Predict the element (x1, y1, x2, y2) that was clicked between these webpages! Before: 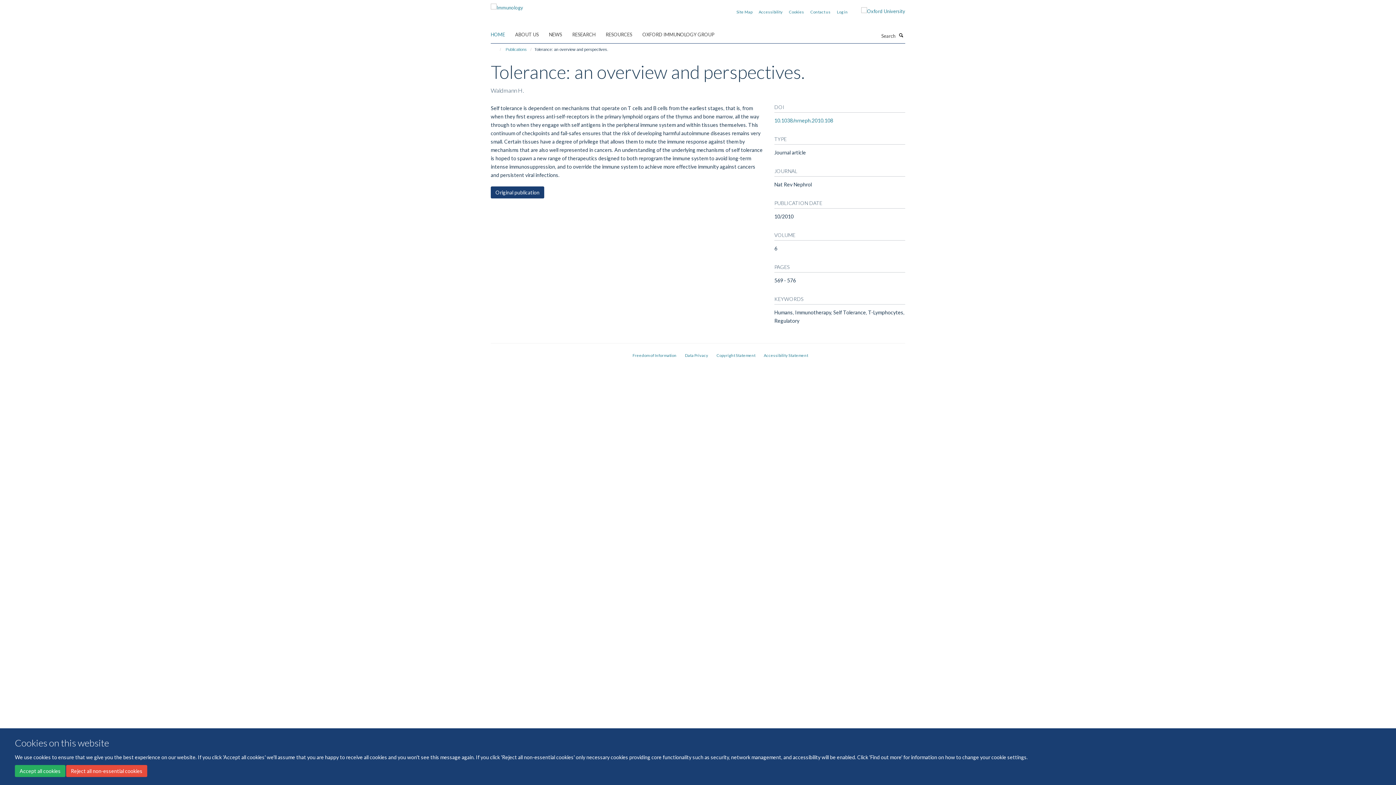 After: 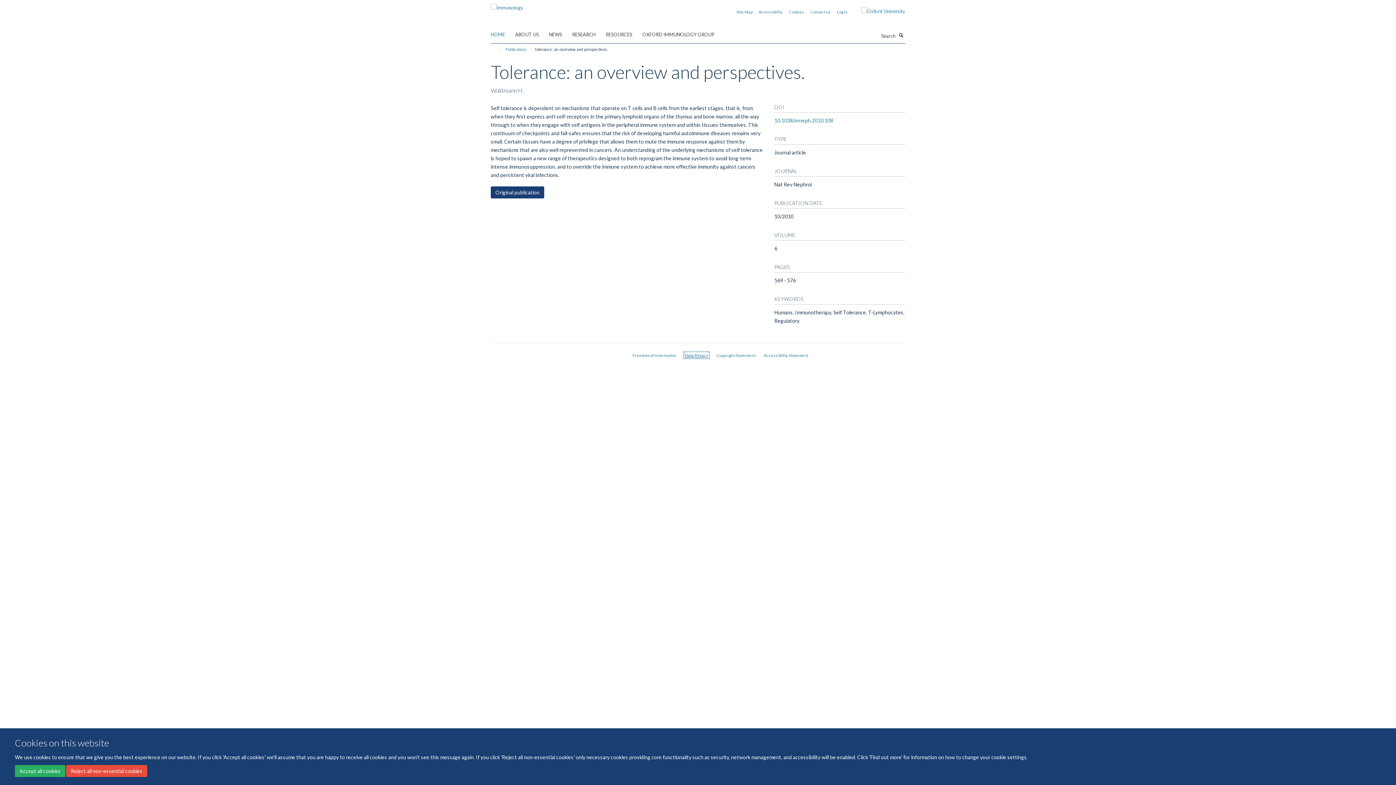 Action: label: Data Privacy bbox: (685, 353, 708, 357)